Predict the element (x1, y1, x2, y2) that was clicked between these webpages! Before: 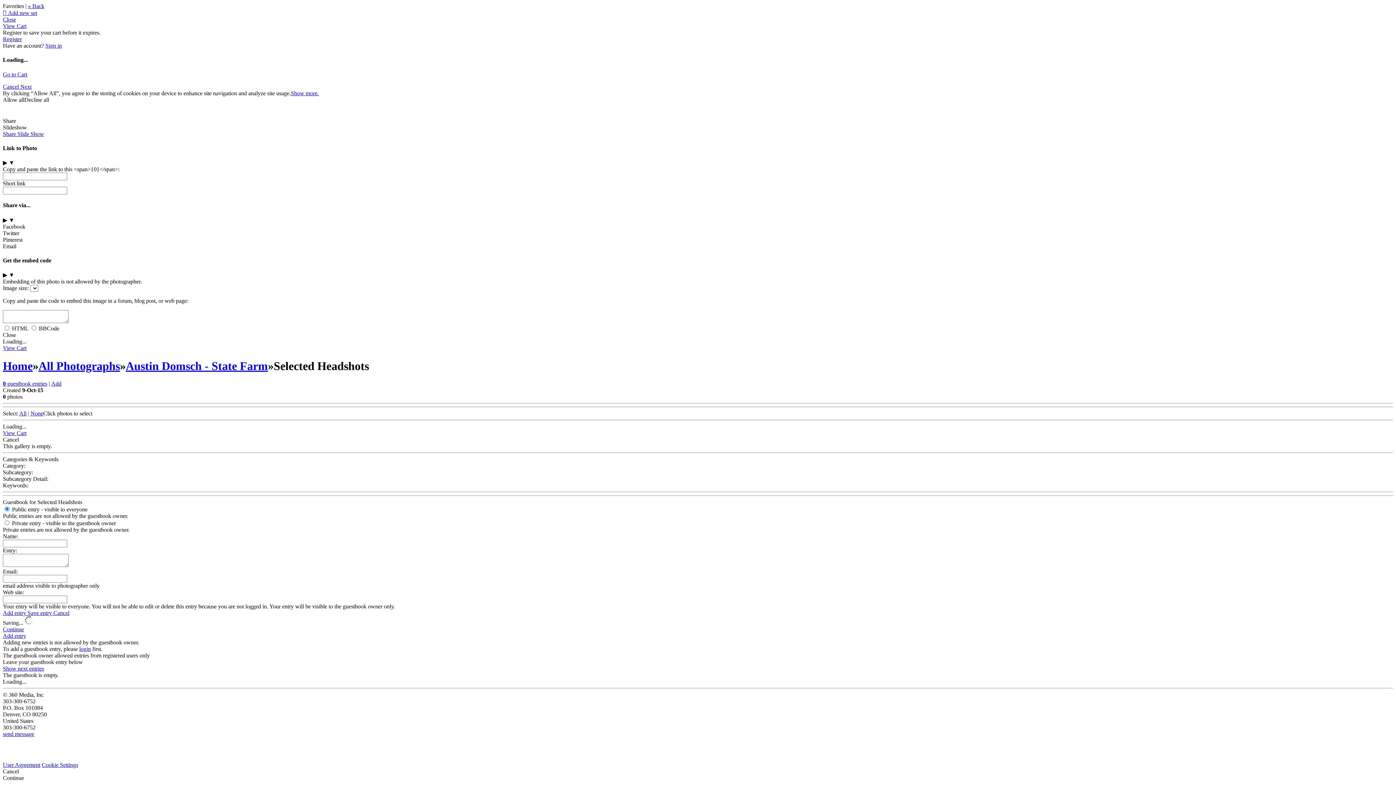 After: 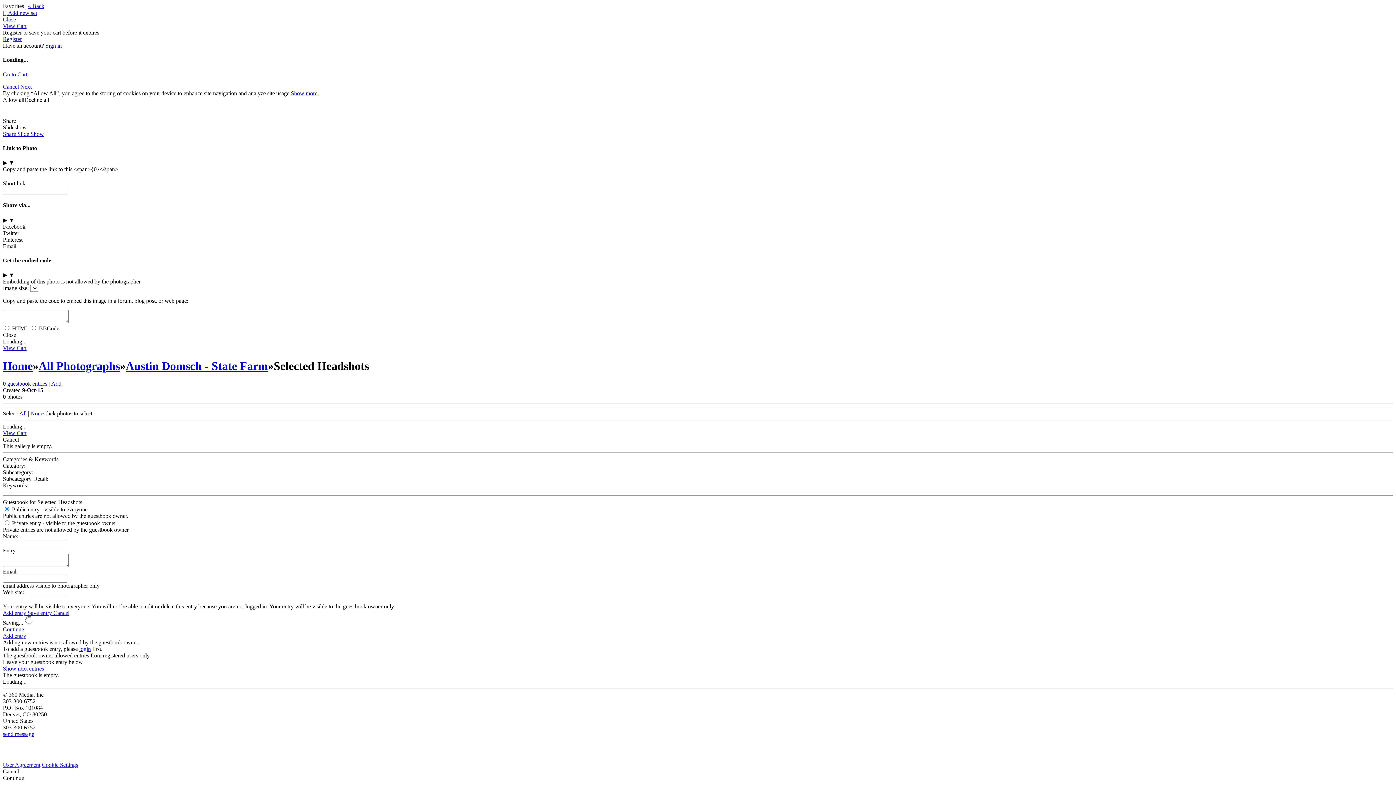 Action: label: Show next entries bbox: (2, 665, 44, 672)